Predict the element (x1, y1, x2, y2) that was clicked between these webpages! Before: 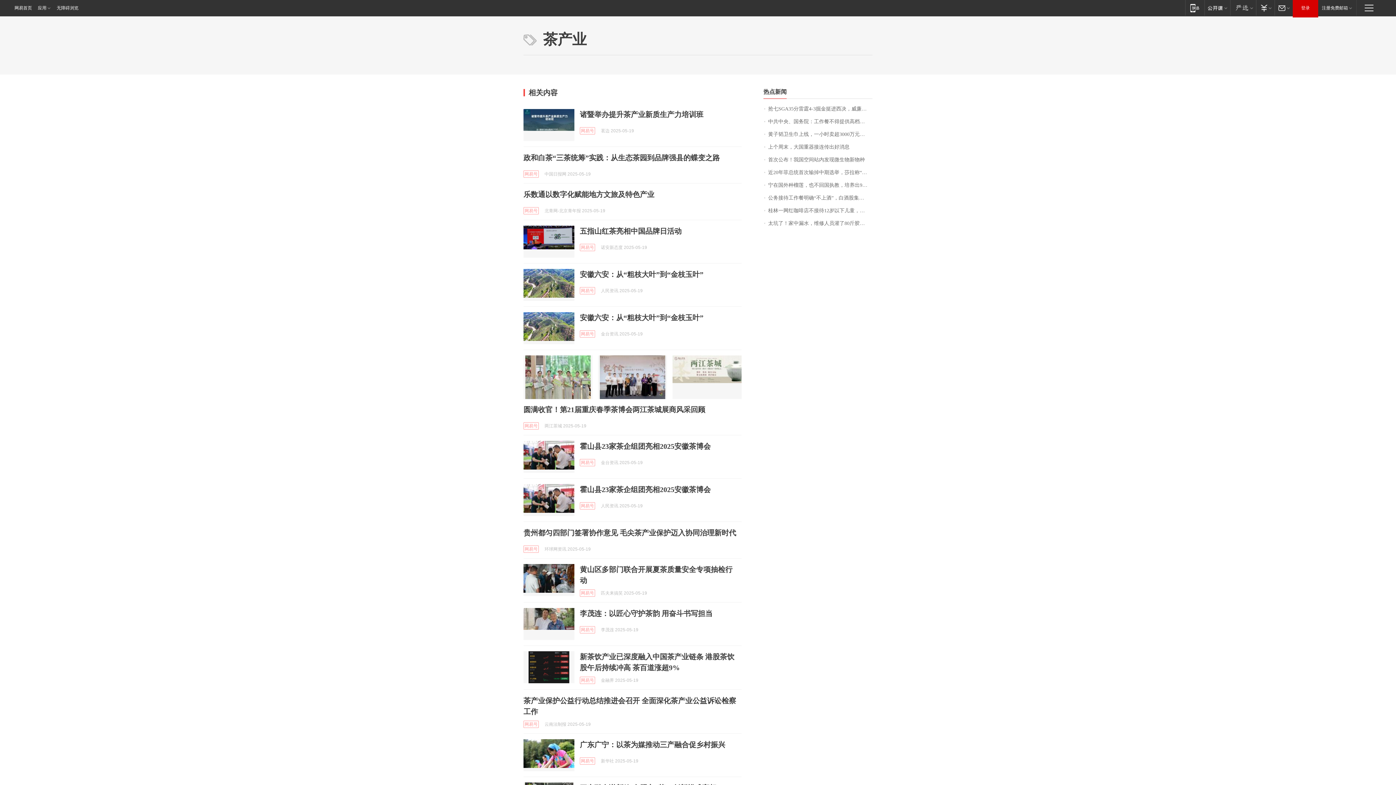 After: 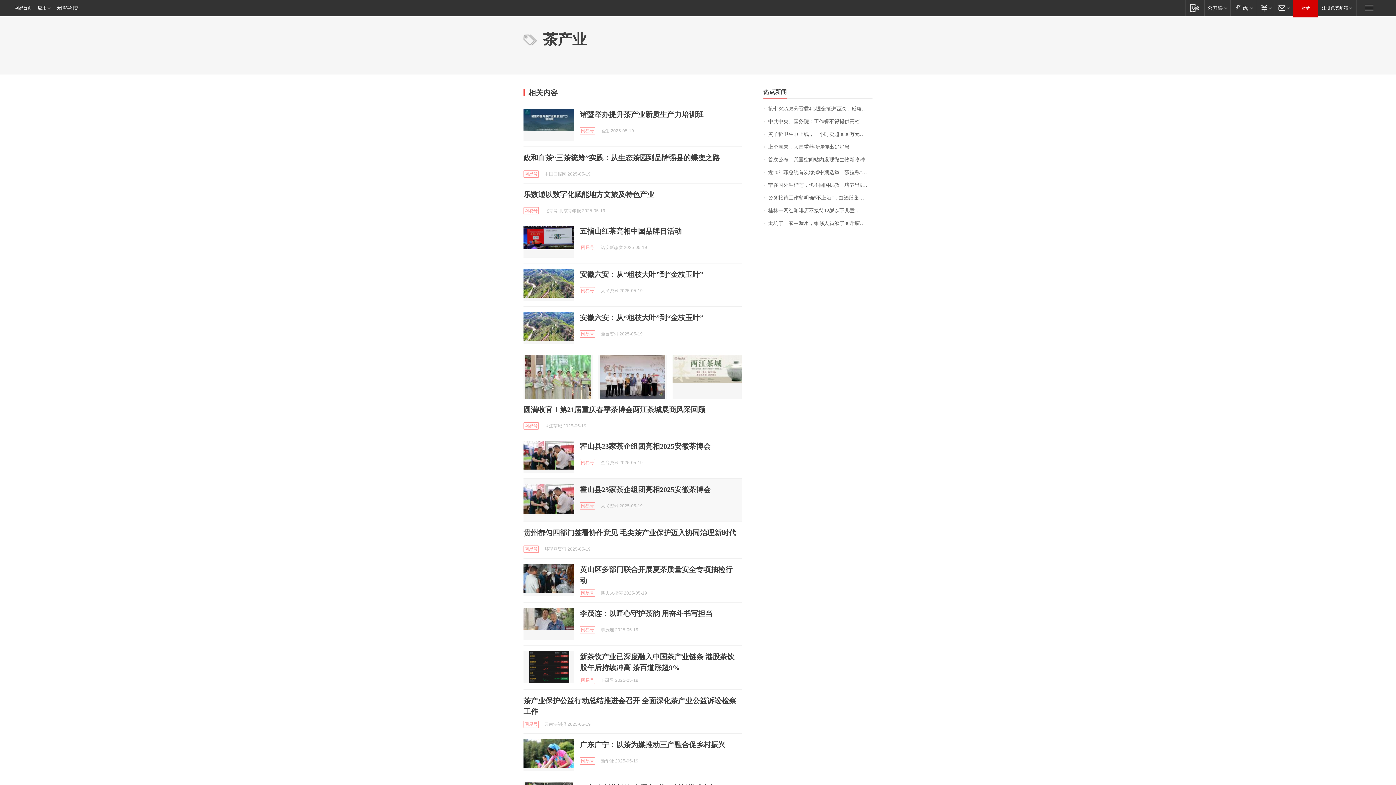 Action: bbox: (523, 484, 574, 516)